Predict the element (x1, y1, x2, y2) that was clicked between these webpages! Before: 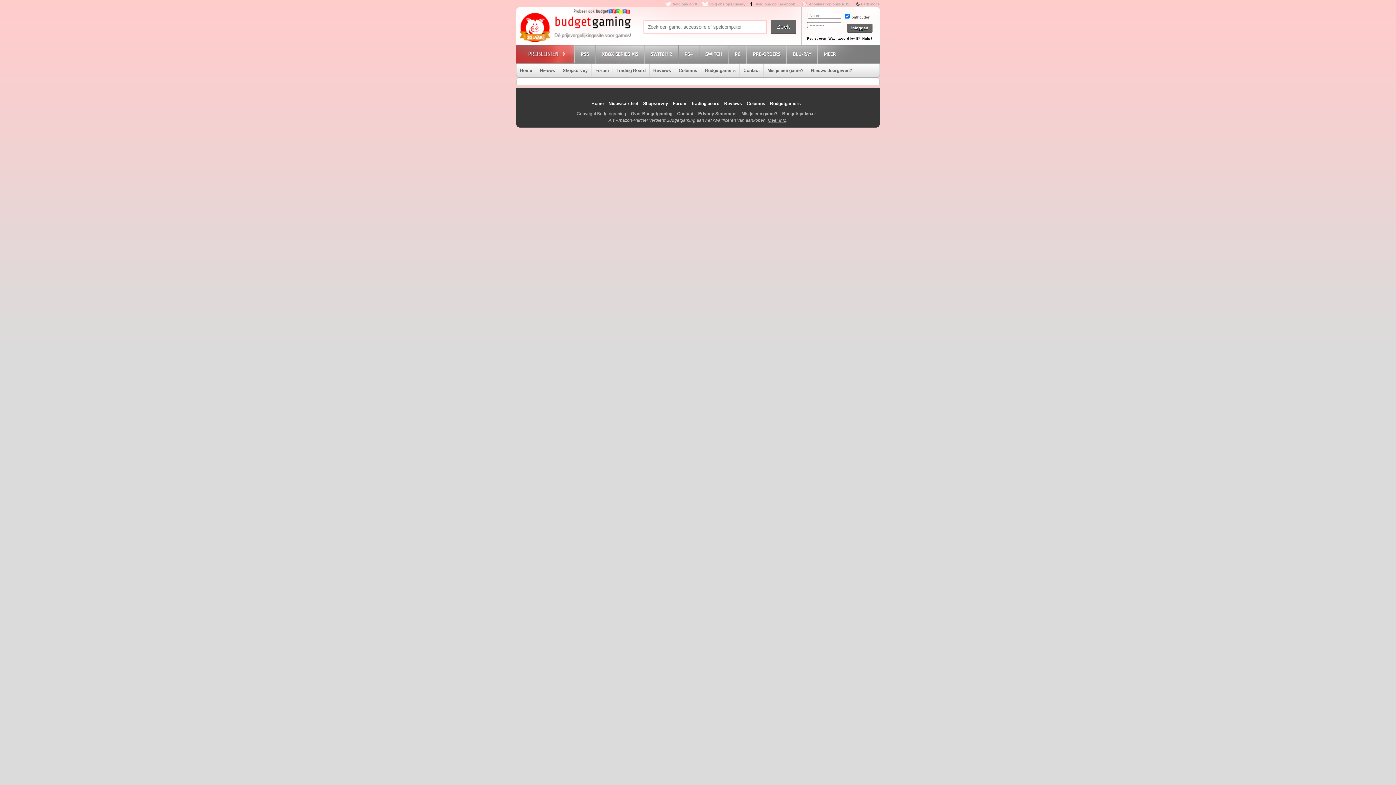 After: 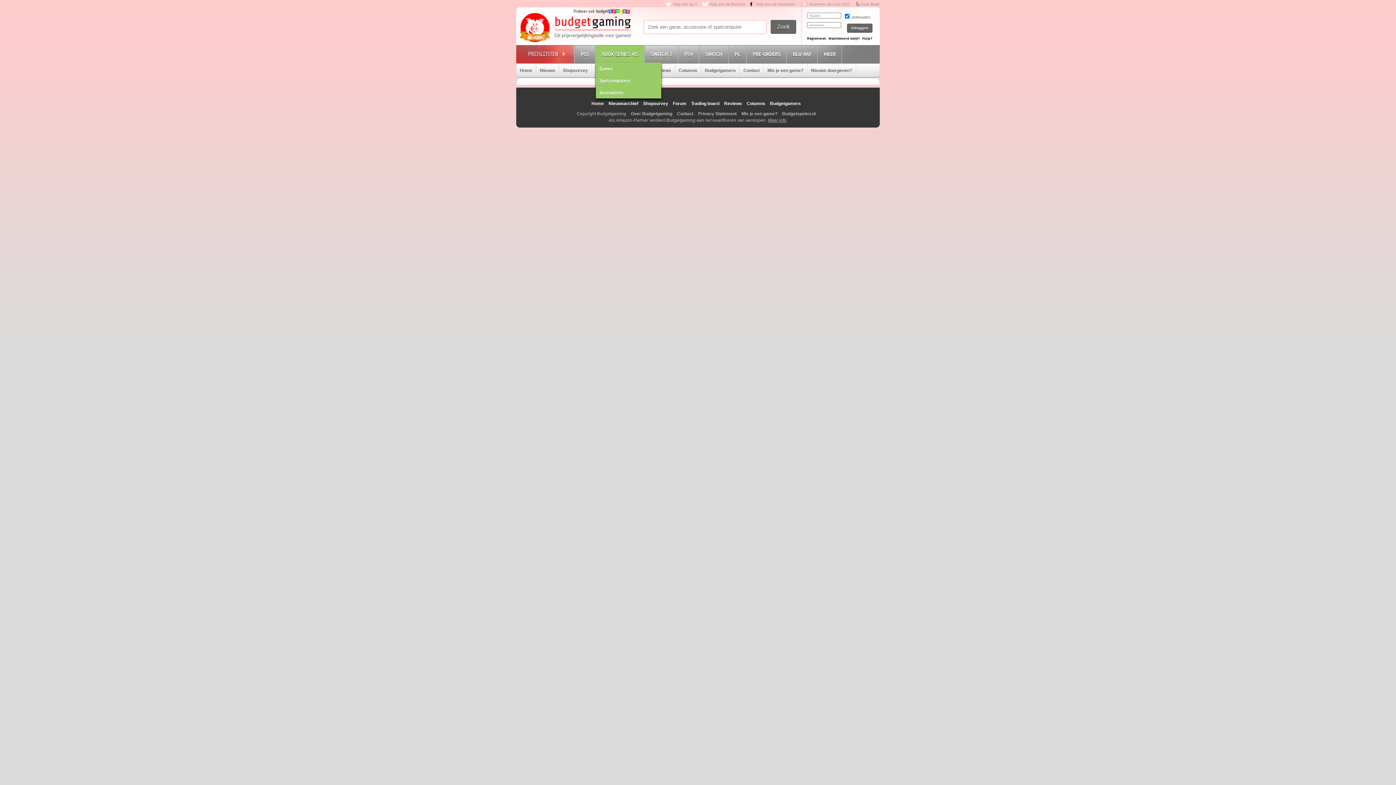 Action: bbox: (596, 45, 644, 63) label: XBOX SERIES X|S